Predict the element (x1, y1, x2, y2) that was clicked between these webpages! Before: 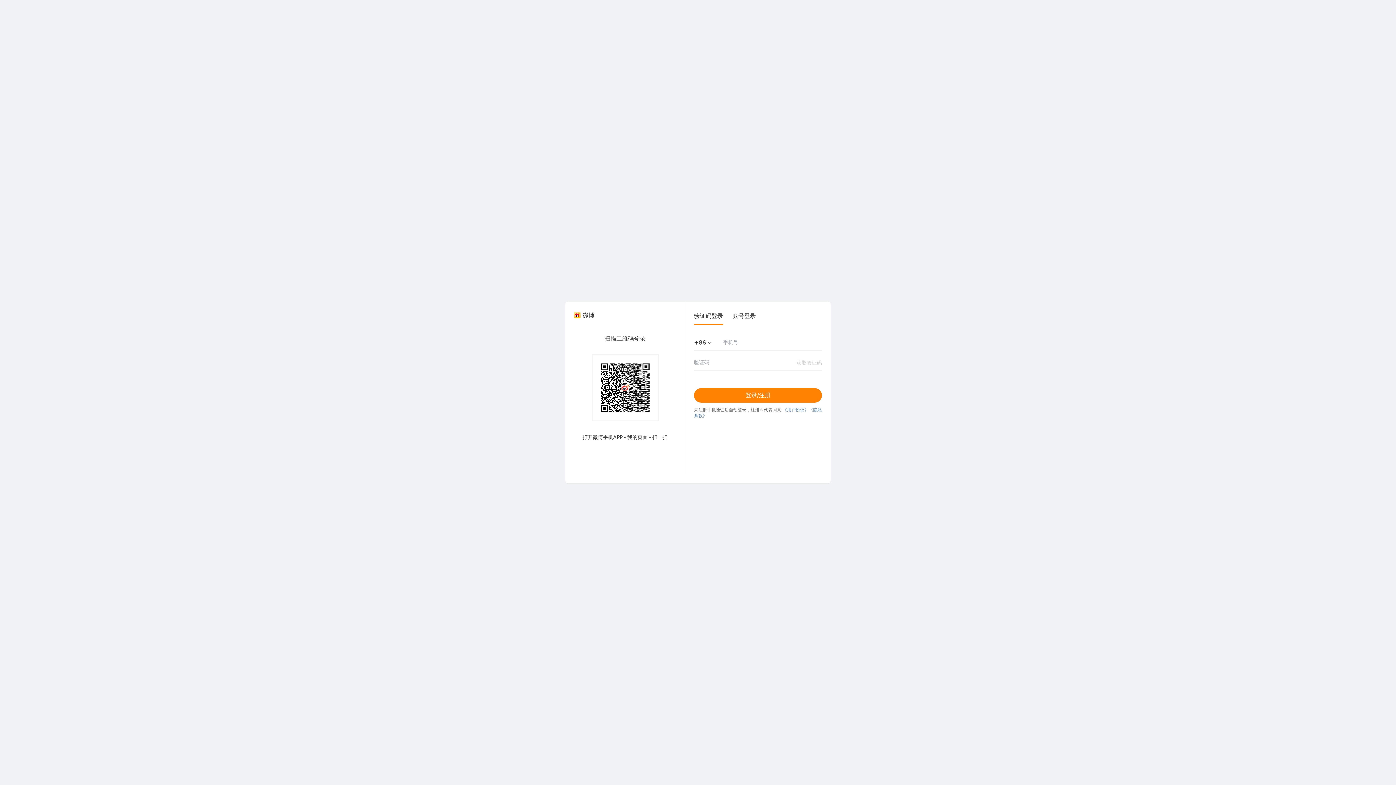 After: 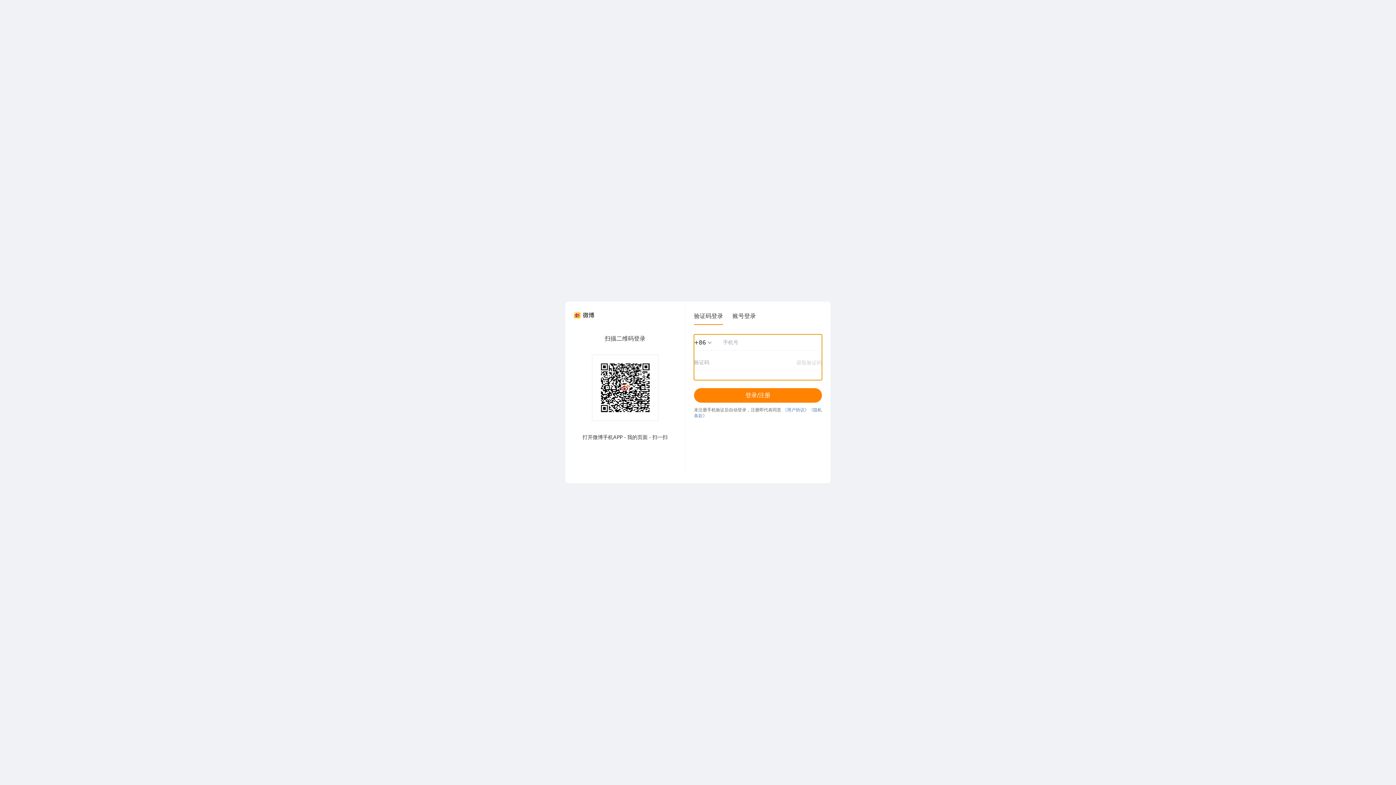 Action: bbox: (796, 359, 822, 366) label: 获取验证码